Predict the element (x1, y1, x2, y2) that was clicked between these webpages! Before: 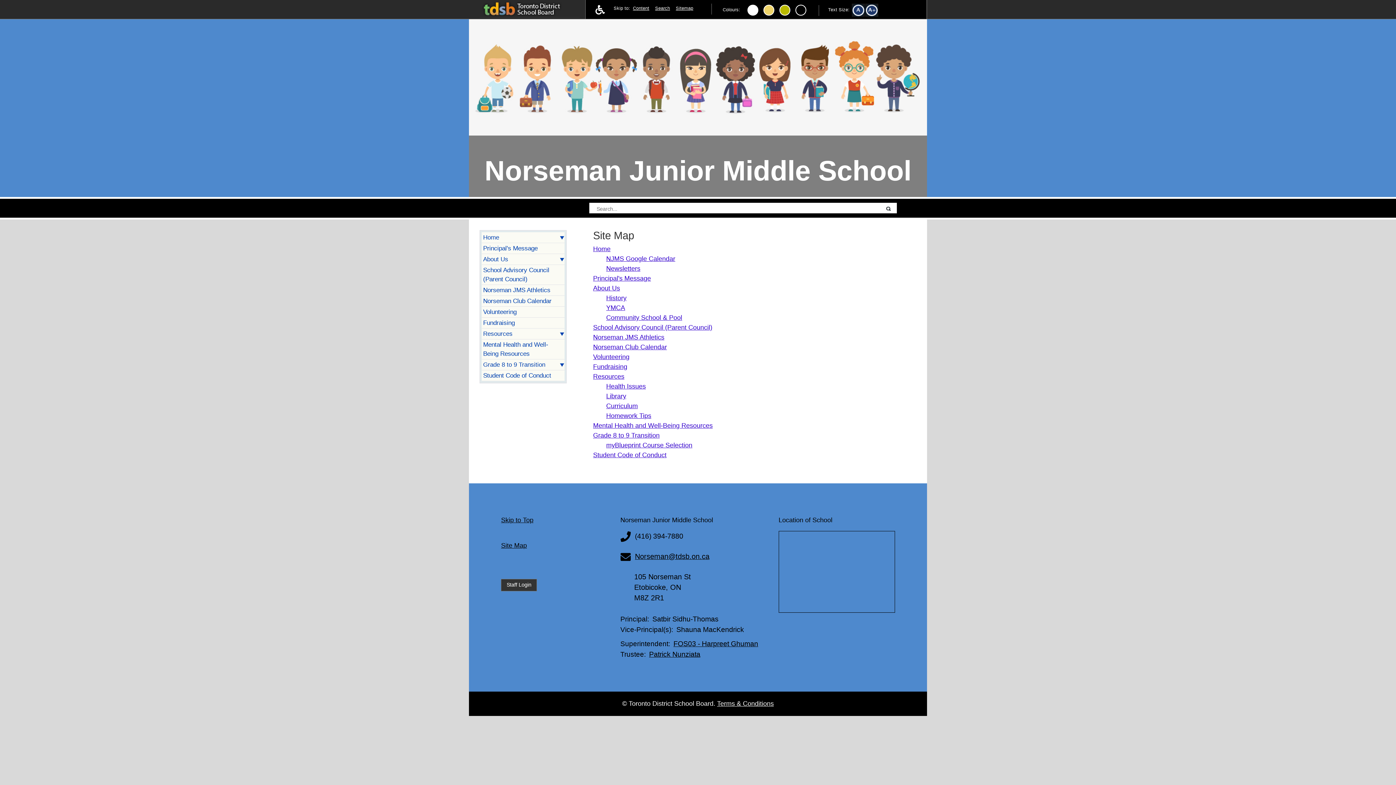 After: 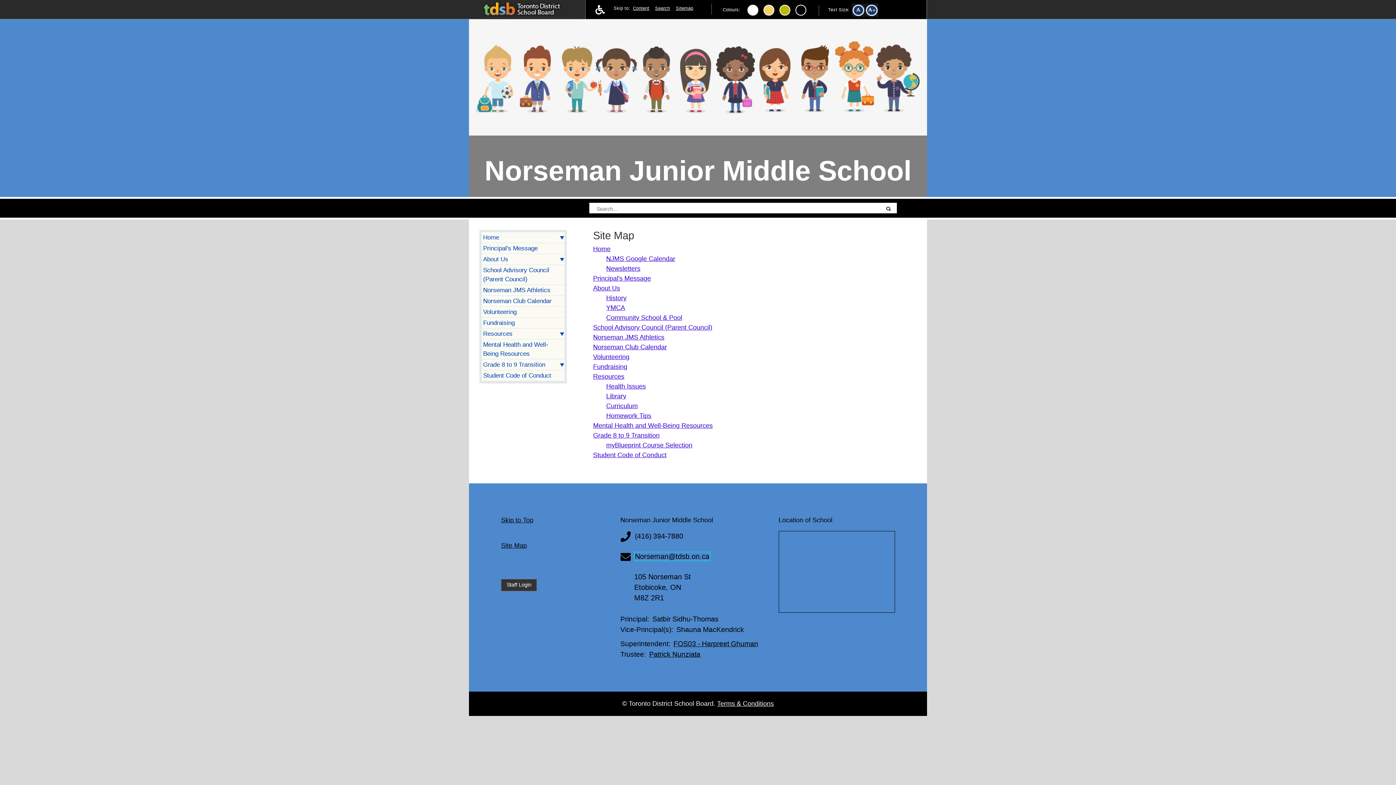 Action: bbox: (635, 552, 709, 560) label: Norseman@tdsb.on.ca